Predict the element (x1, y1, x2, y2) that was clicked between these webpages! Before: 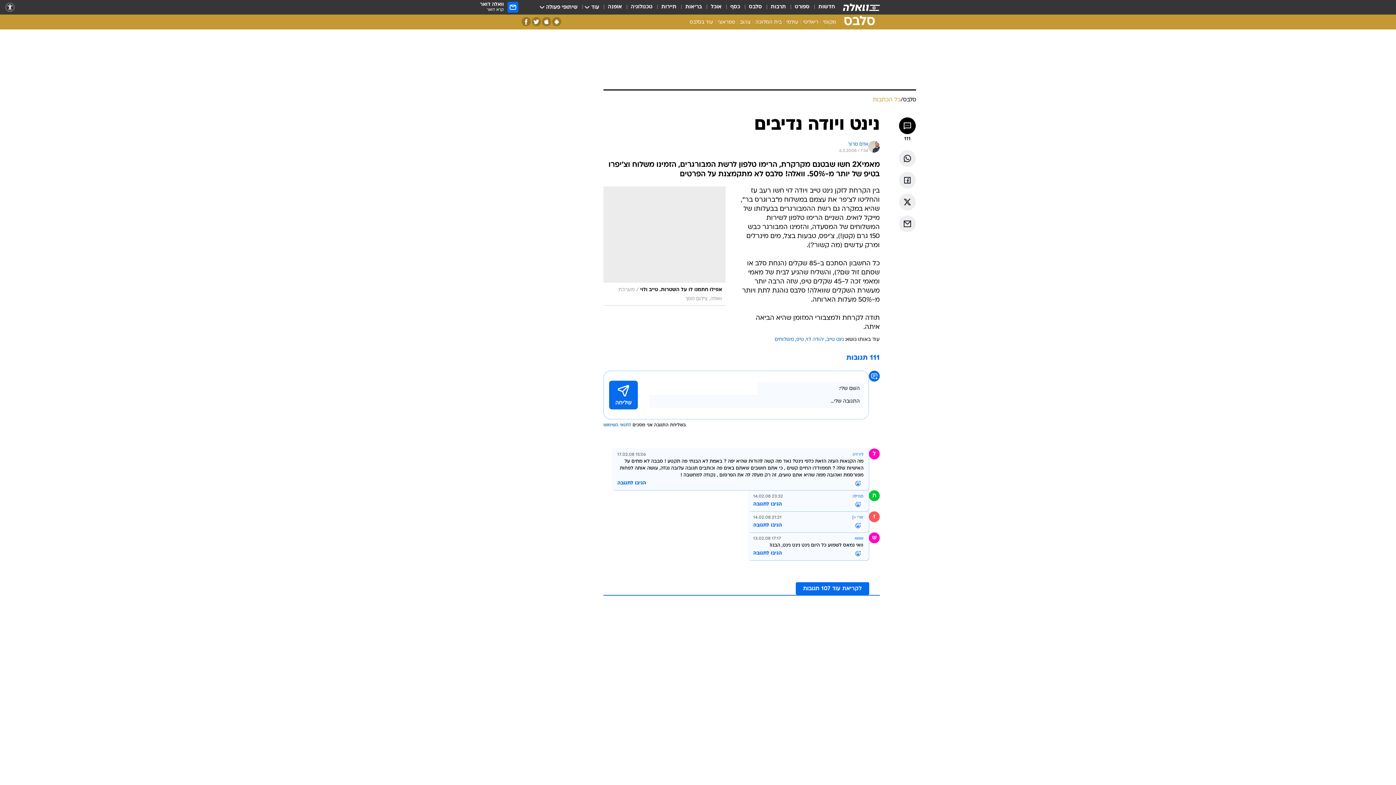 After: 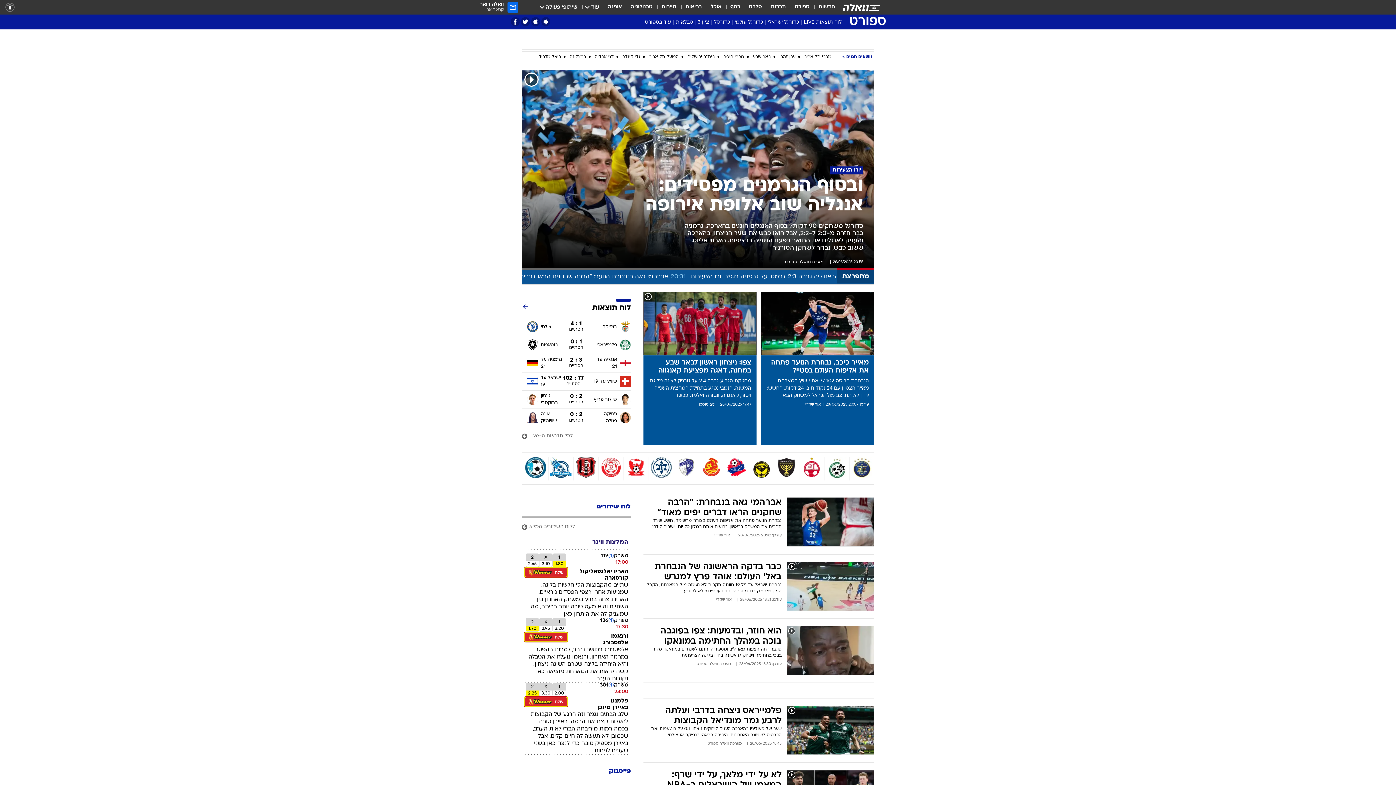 Action: label: ספורט bbox: (794, 3, 809, 11)